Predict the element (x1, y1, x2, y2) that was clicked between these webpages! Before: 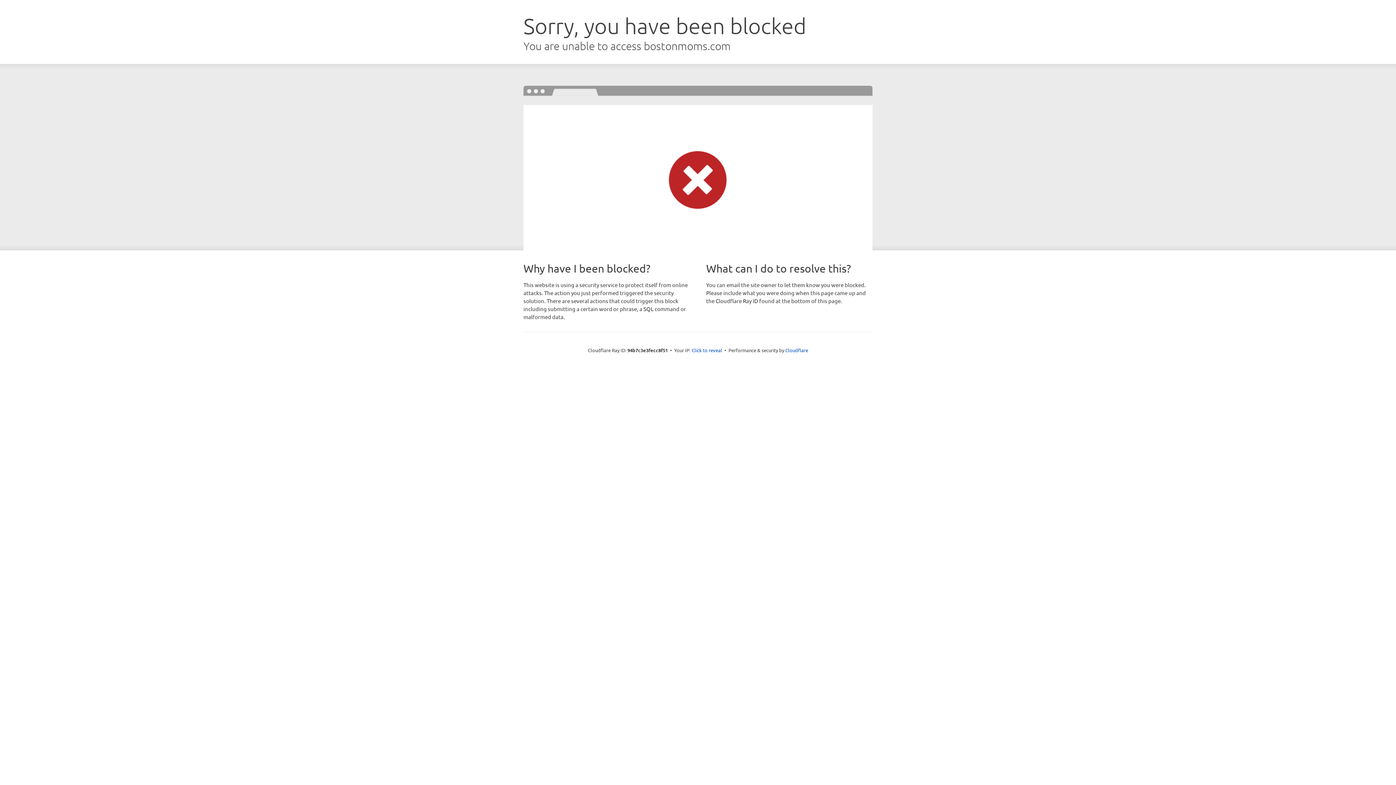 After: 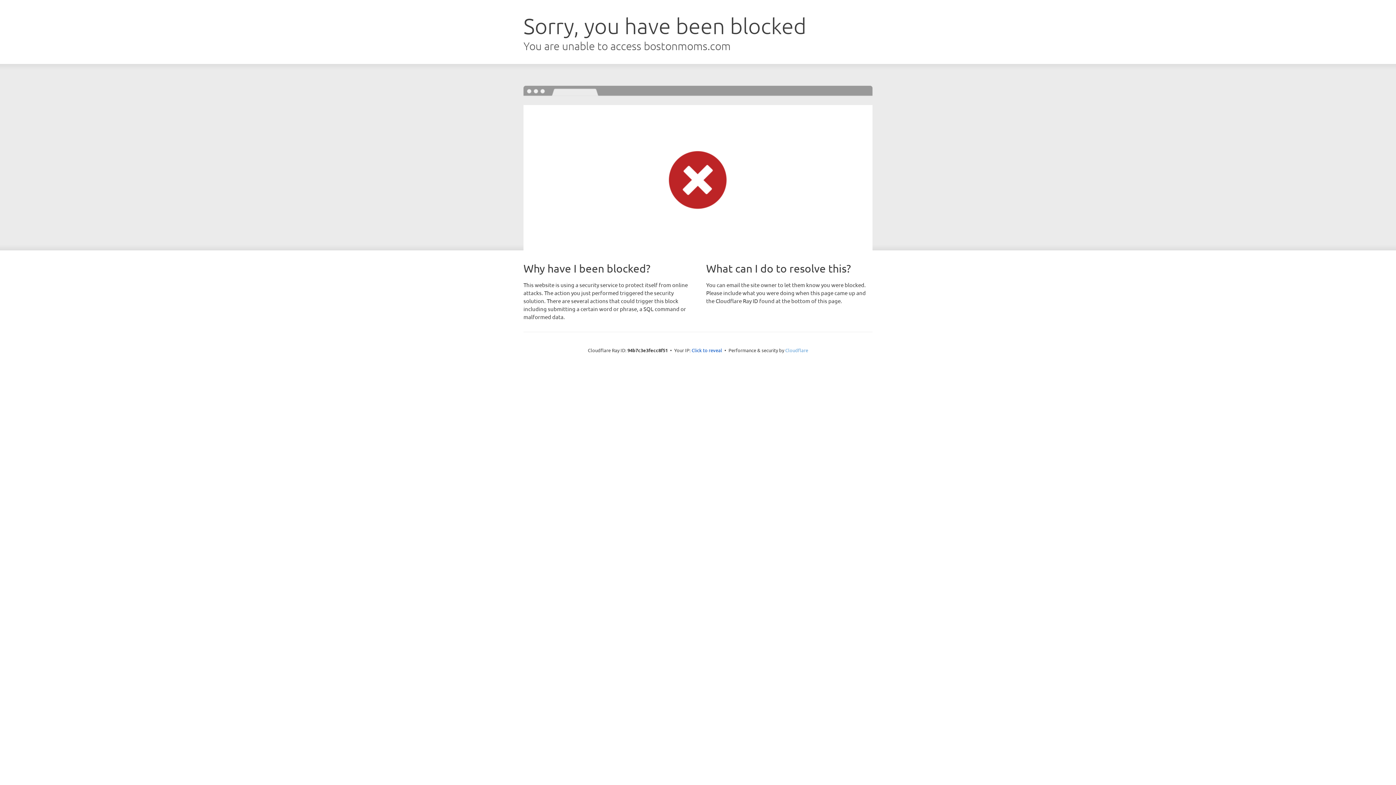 Action: bbox: (785, 347, 808, 353) label: Cloudflare